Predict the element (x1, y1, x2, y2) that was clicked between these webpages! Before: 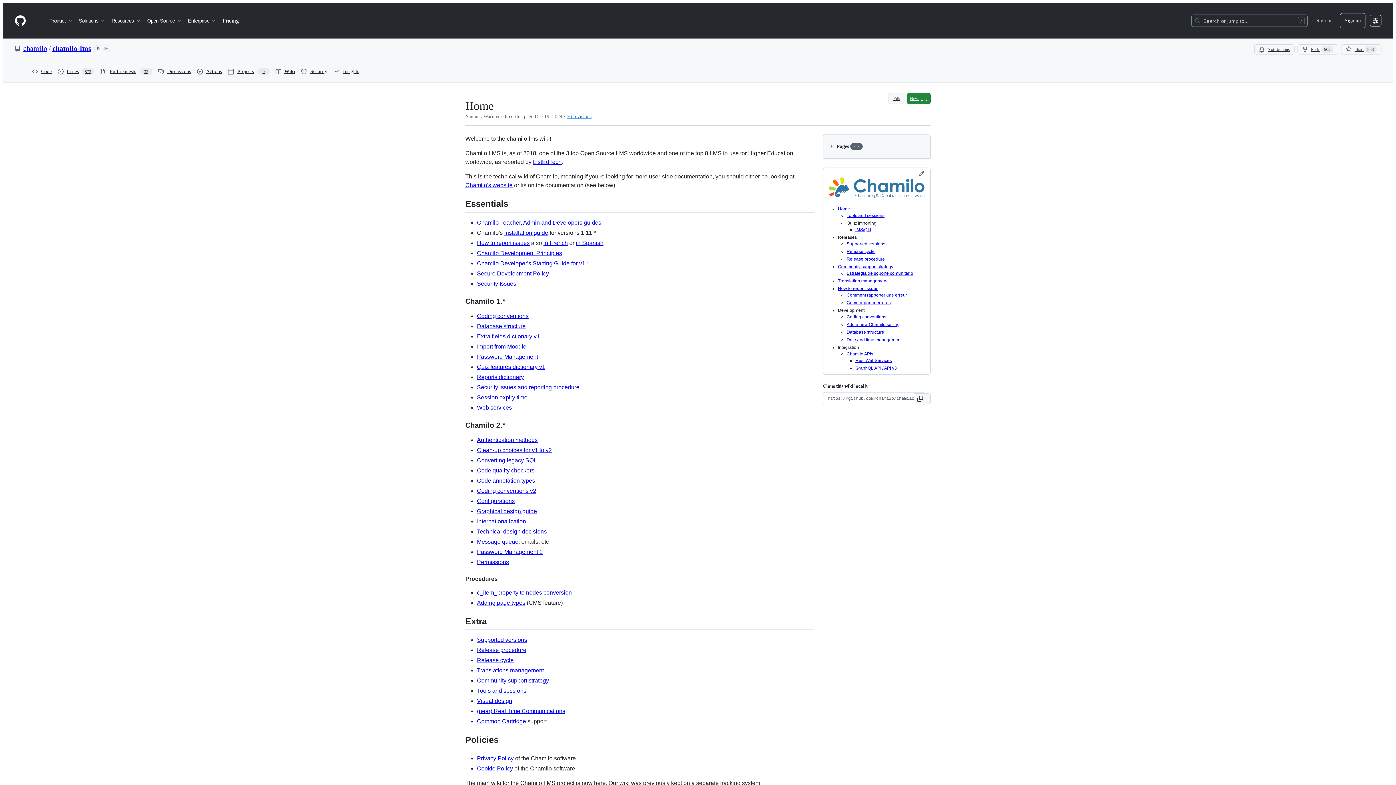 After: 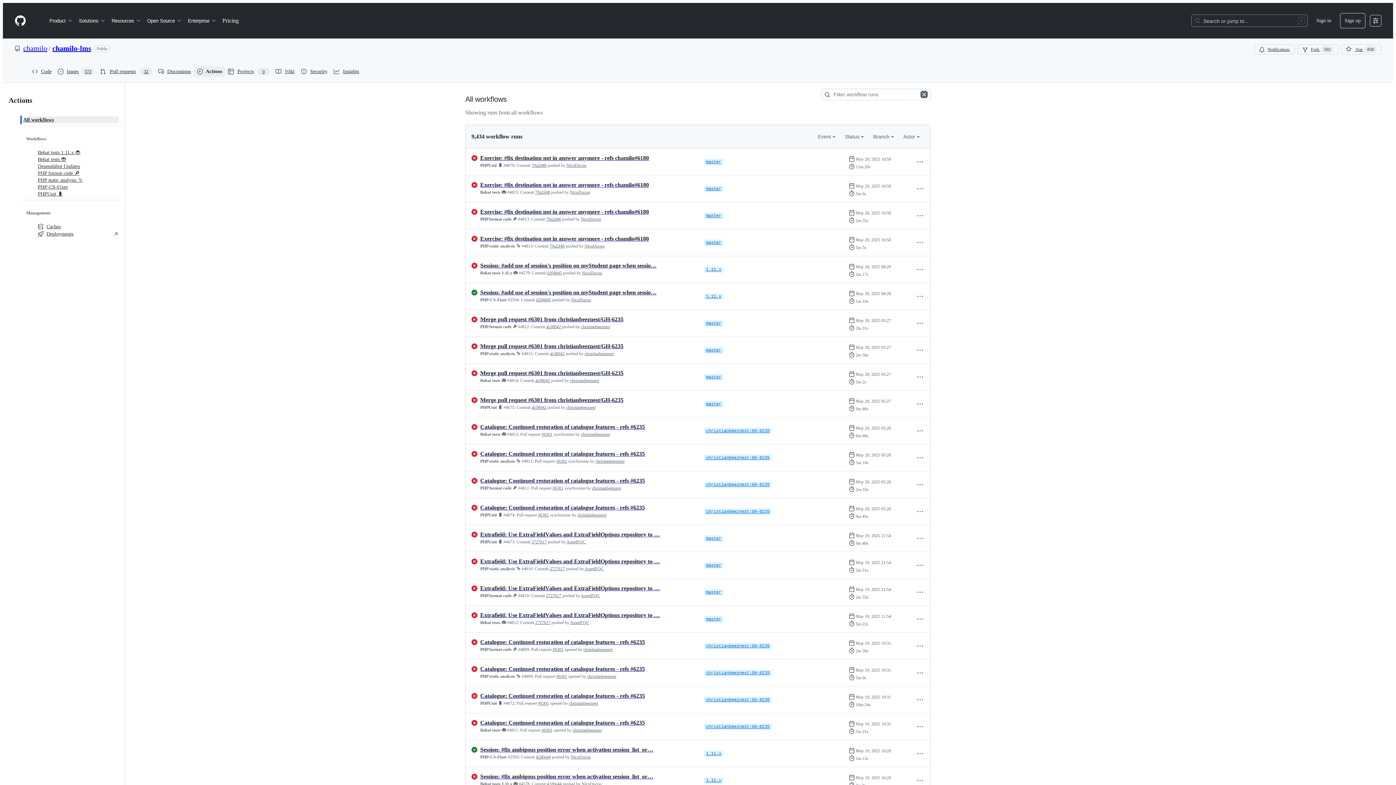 Action: label: Actions bbox: (194, 66, 225, 77)